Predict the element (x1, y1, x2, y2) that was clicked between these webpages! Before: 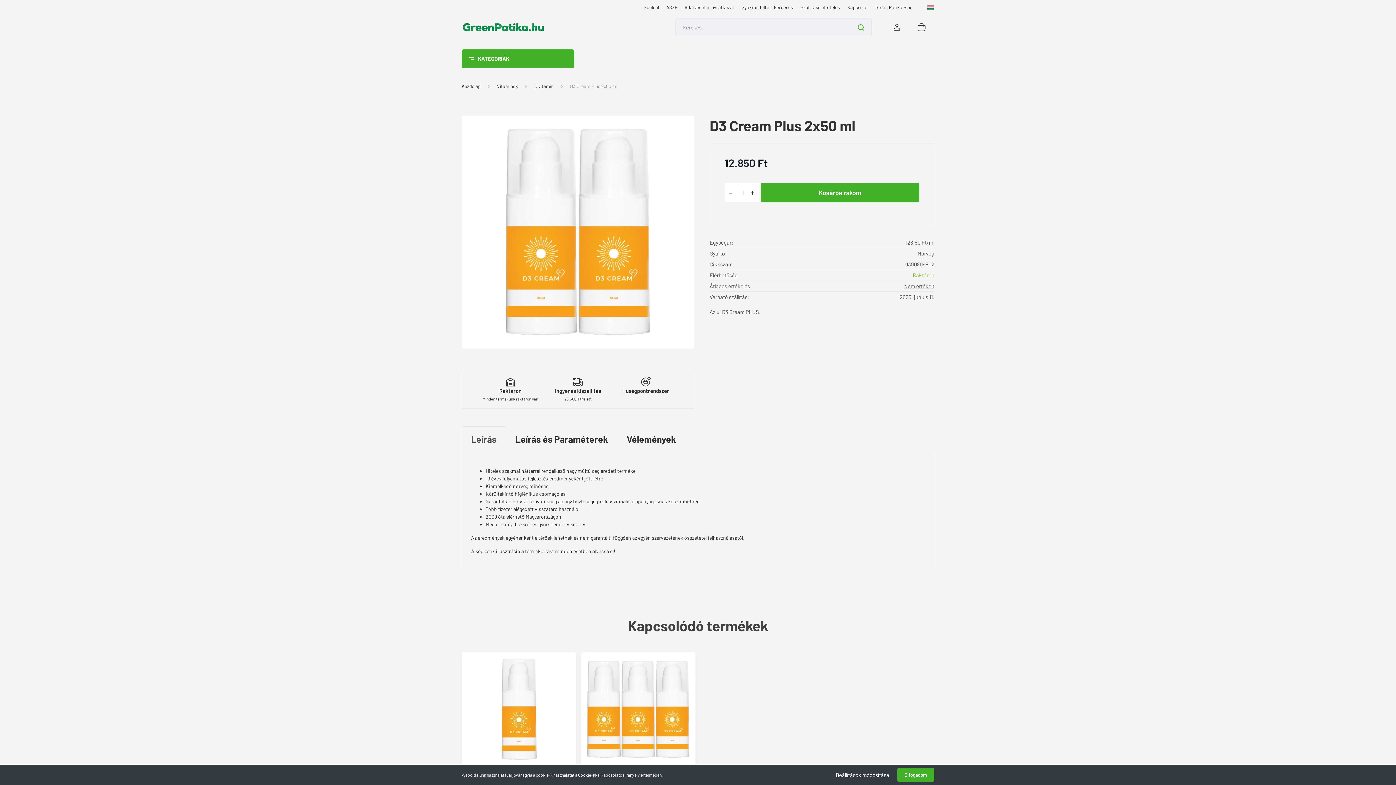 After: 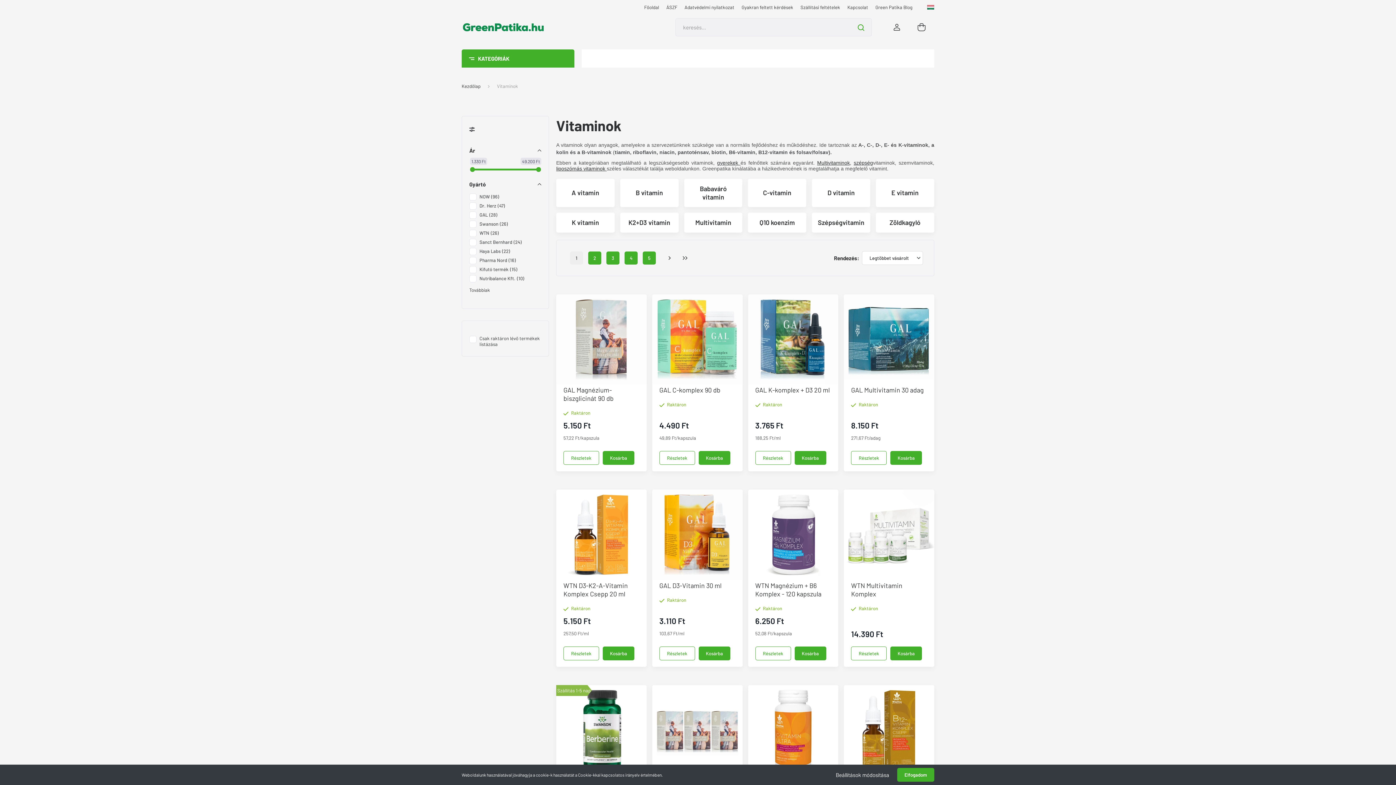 Action: label: Vitaminok bbox: (497, 83, 518, 89)